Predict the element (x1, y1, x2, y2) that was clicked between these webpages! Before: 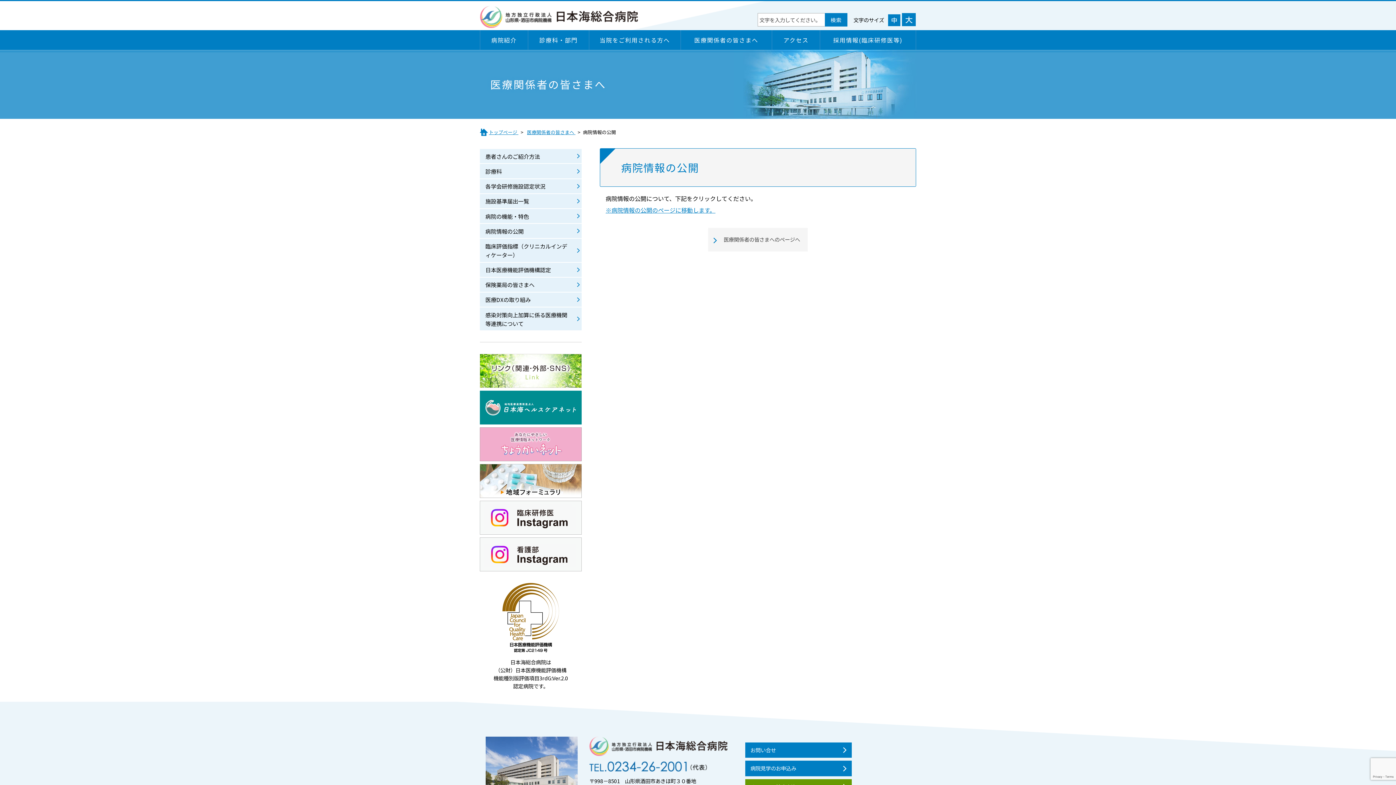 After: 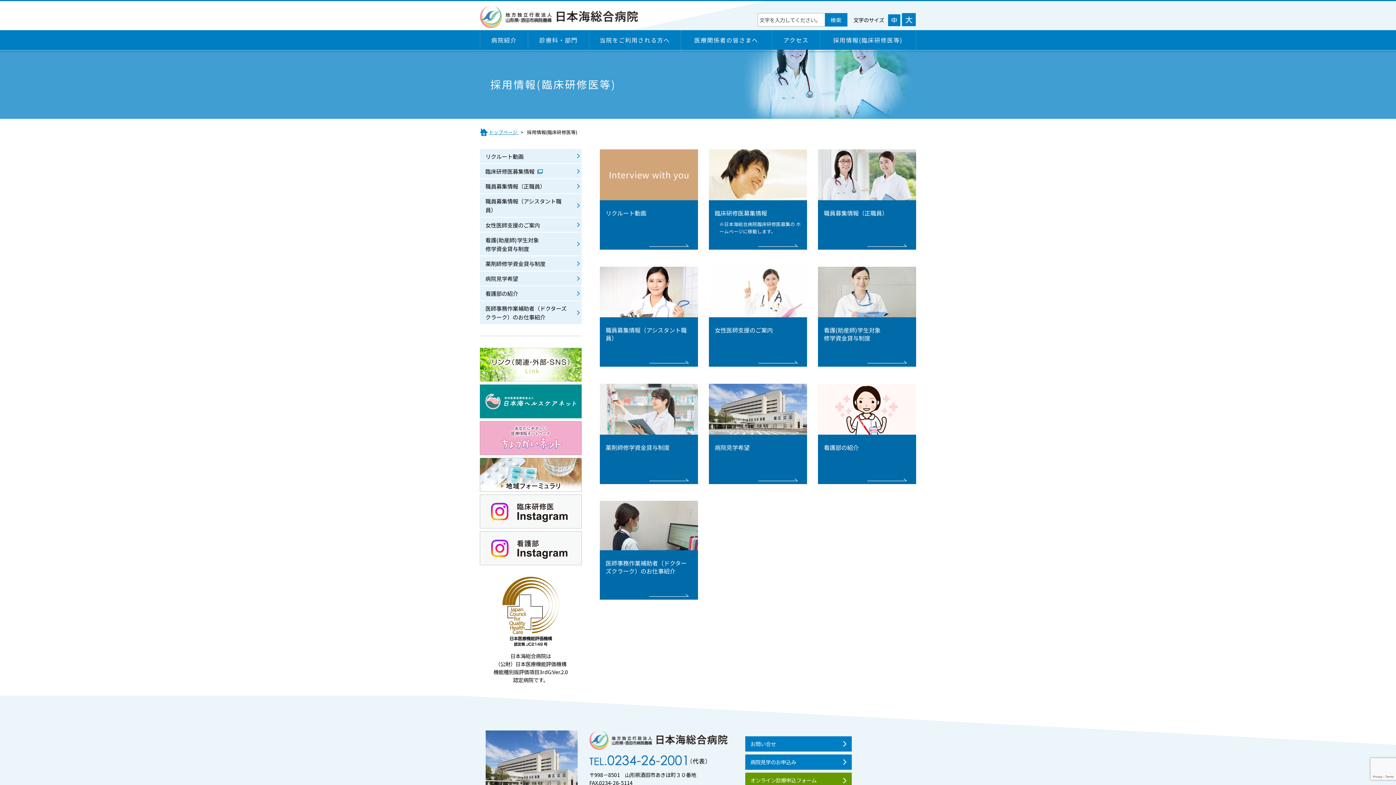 Action: label: 採用情報(臨床研修医等) bbox: (820, 30, 916, 49)